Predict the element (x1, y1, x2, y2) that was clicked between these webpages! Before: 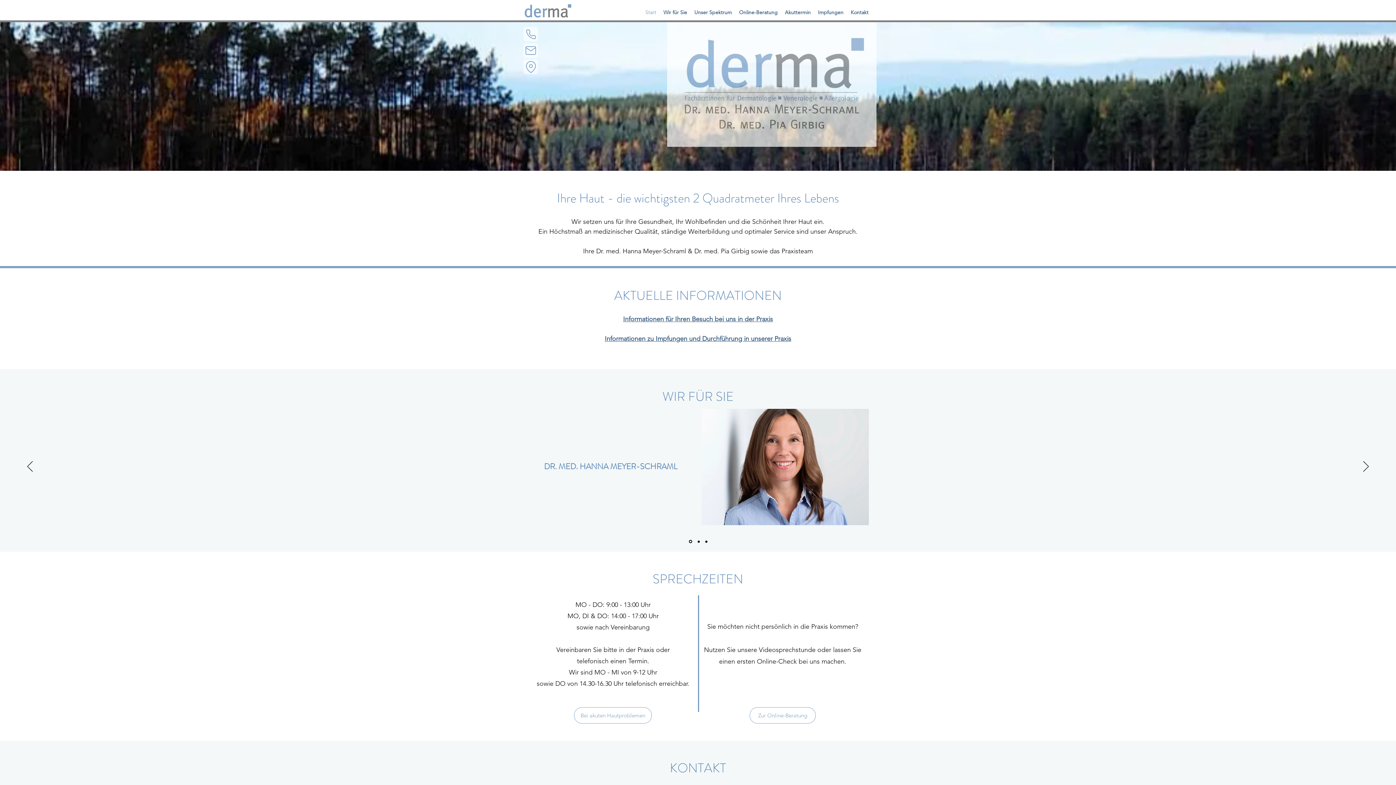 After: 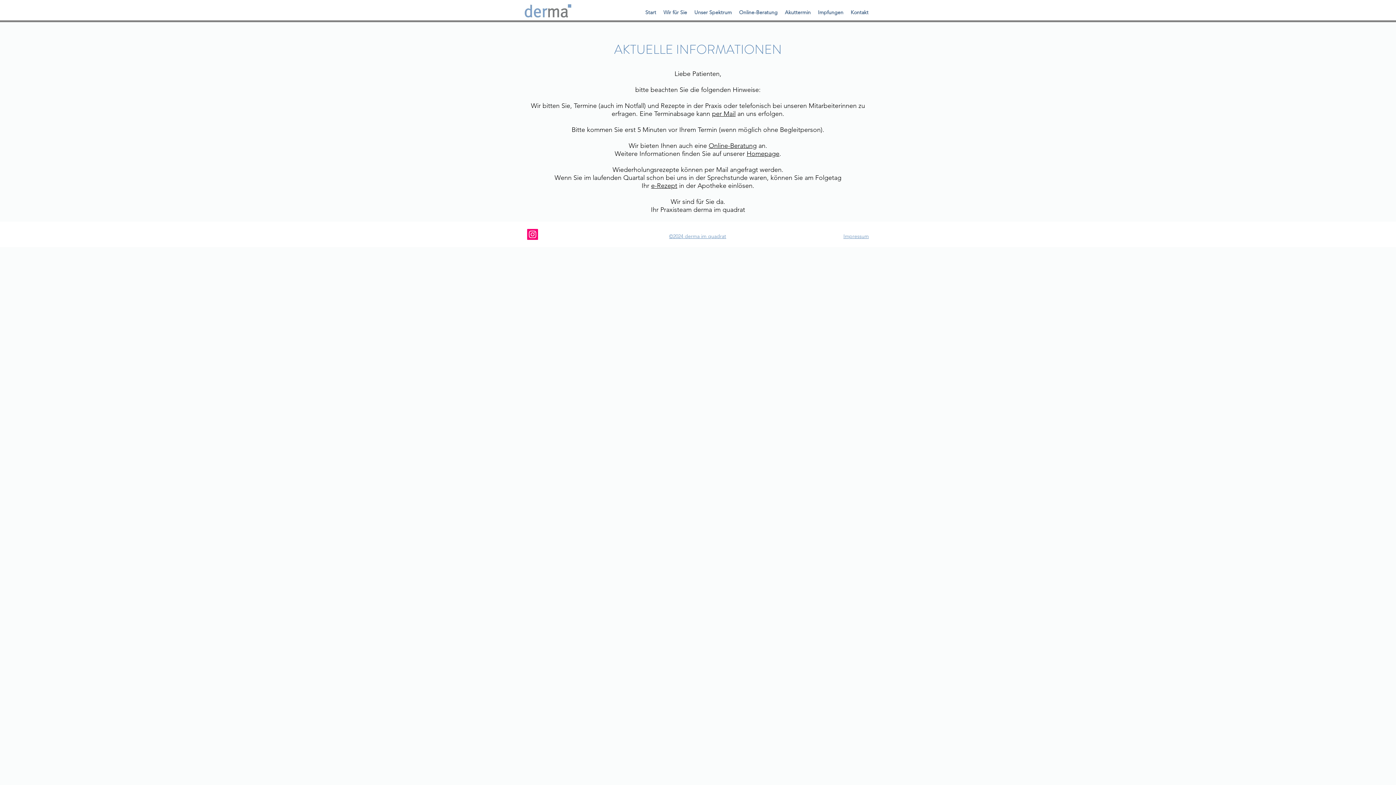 Action: bbox: (623, 315, 773, 323) label: Informationen für Ihren Besuch bei uns in der Praxis